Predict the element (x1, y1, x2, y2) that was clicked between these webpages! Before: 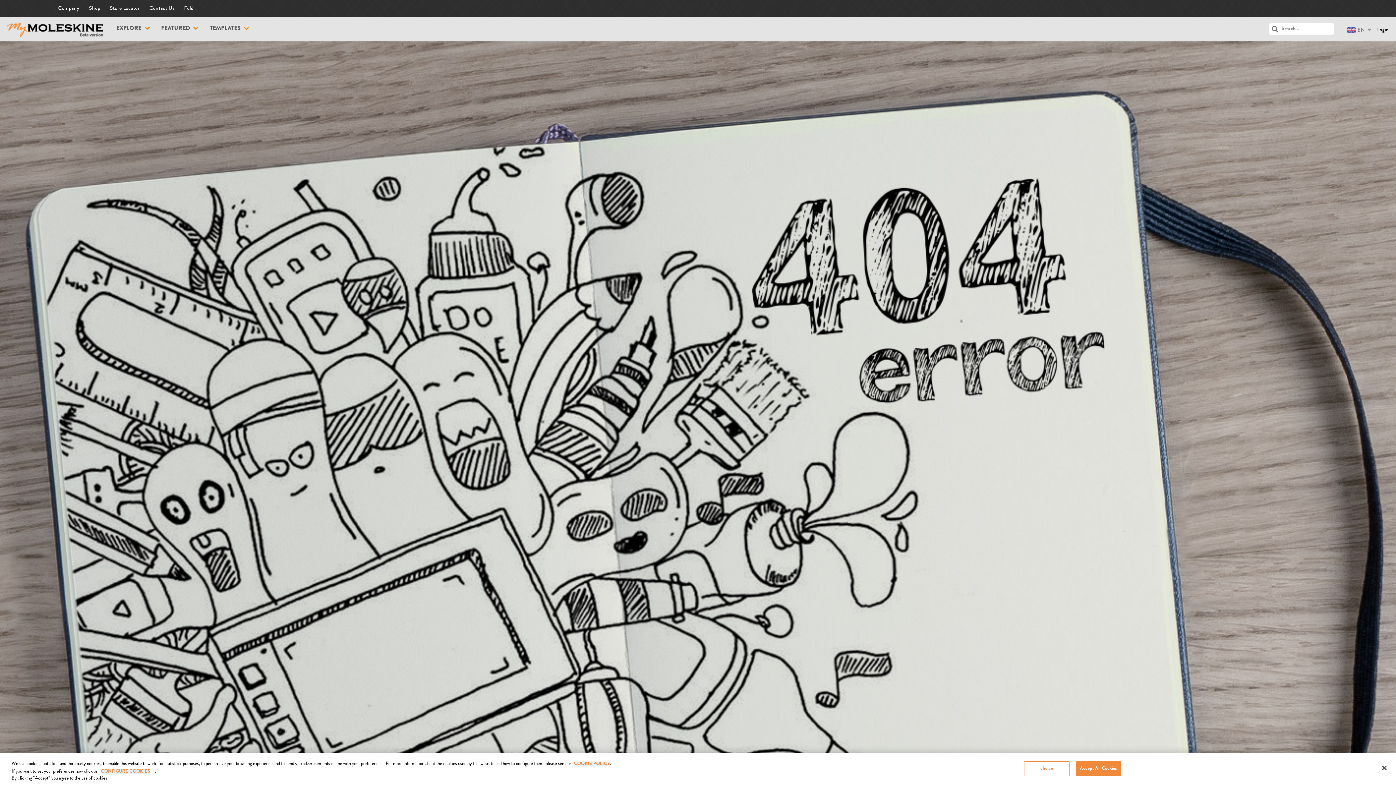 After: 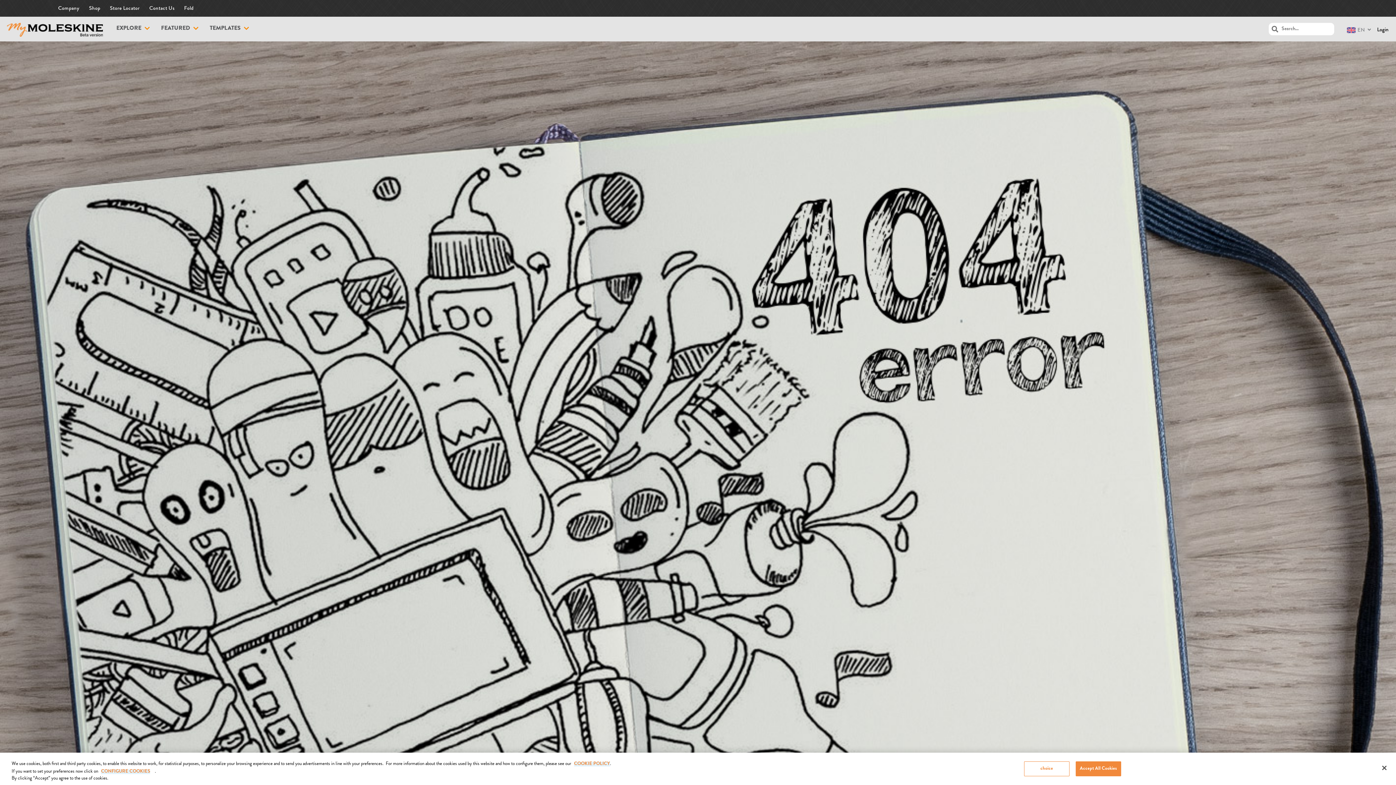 Action: bbox: (574, 762, 610, 766) label: COOKIE POLICY